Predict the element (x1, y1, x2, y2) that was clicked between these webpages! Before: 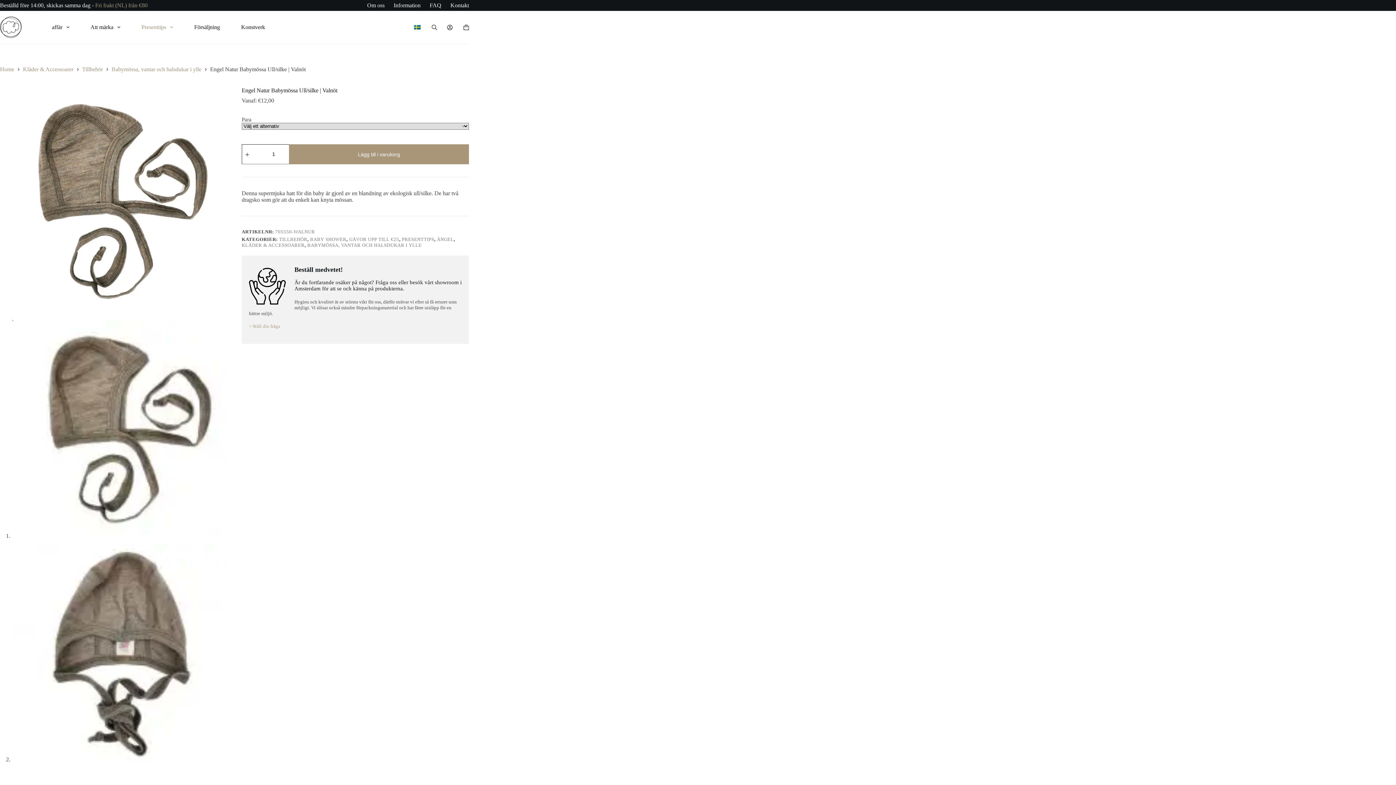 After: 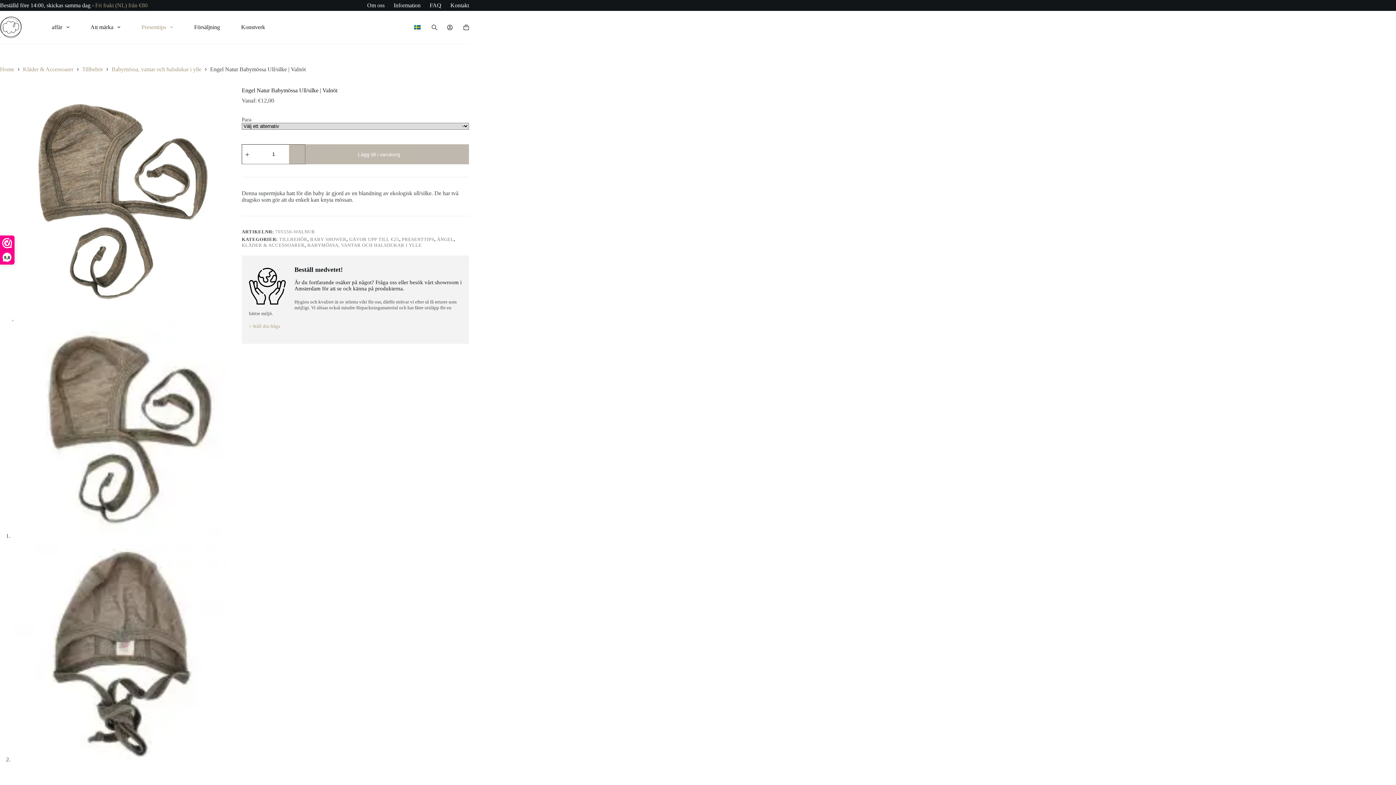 Action: label: Lägg till i varukorg bbox: (289, 144, 469, 164)